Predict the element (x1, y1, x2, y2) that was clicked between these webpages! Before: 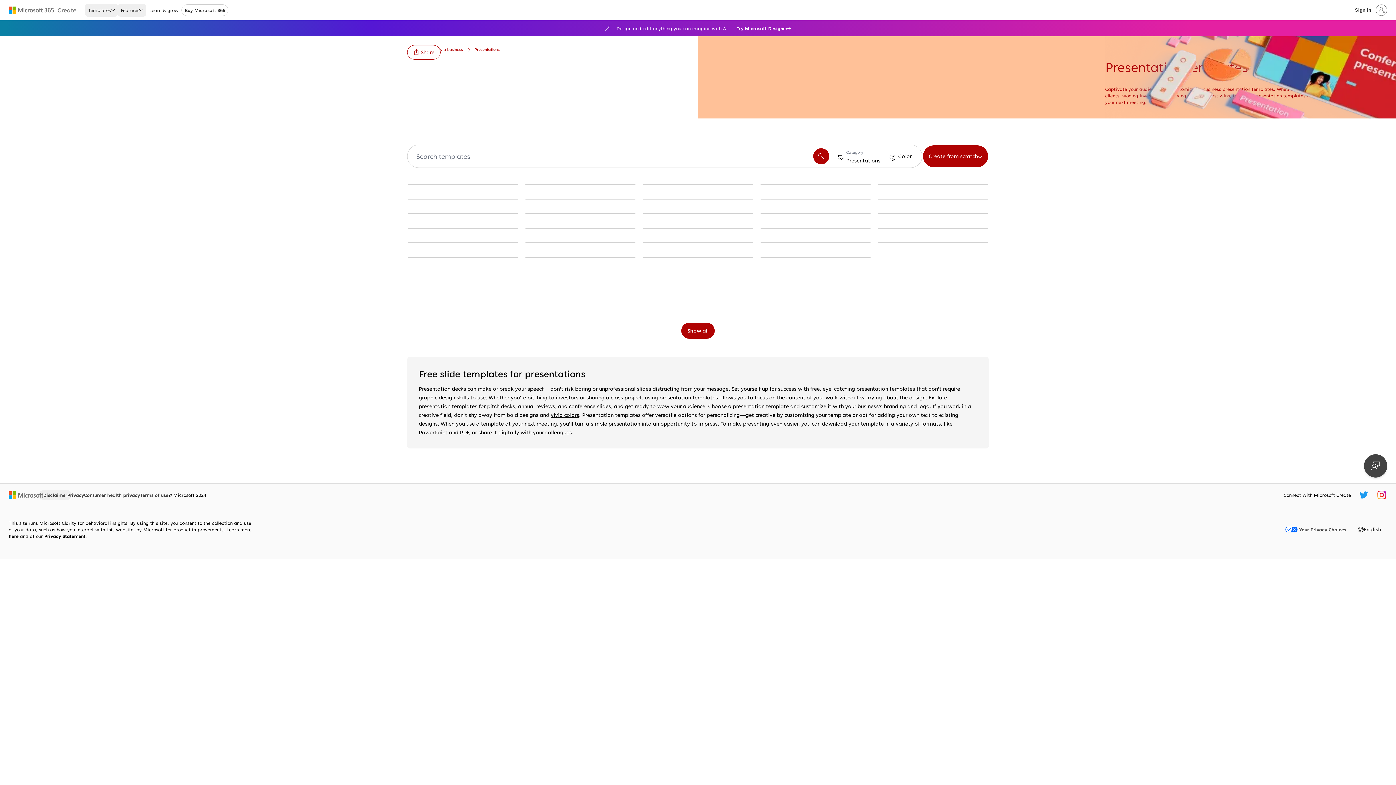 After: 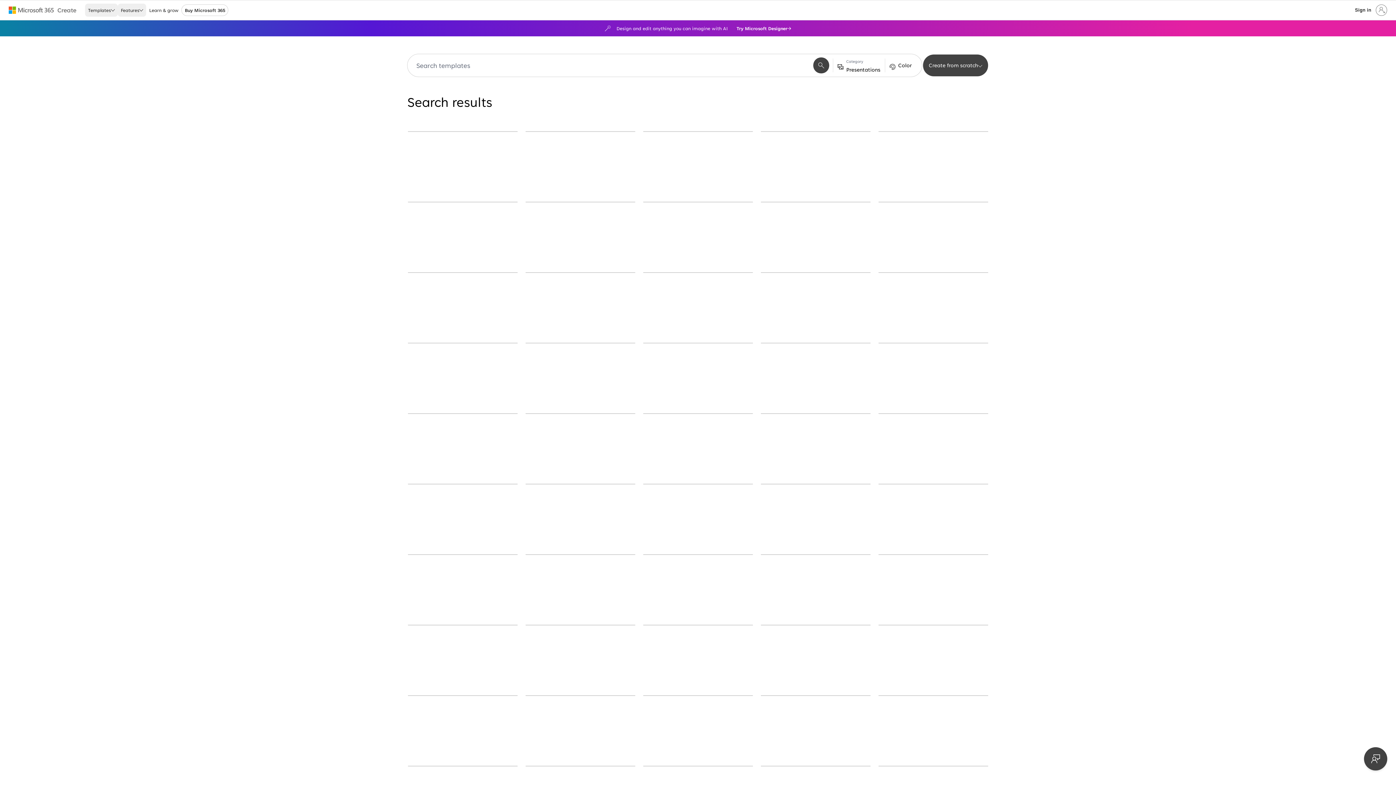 Action: bbox: (812, 147, 830, 165) label: Search